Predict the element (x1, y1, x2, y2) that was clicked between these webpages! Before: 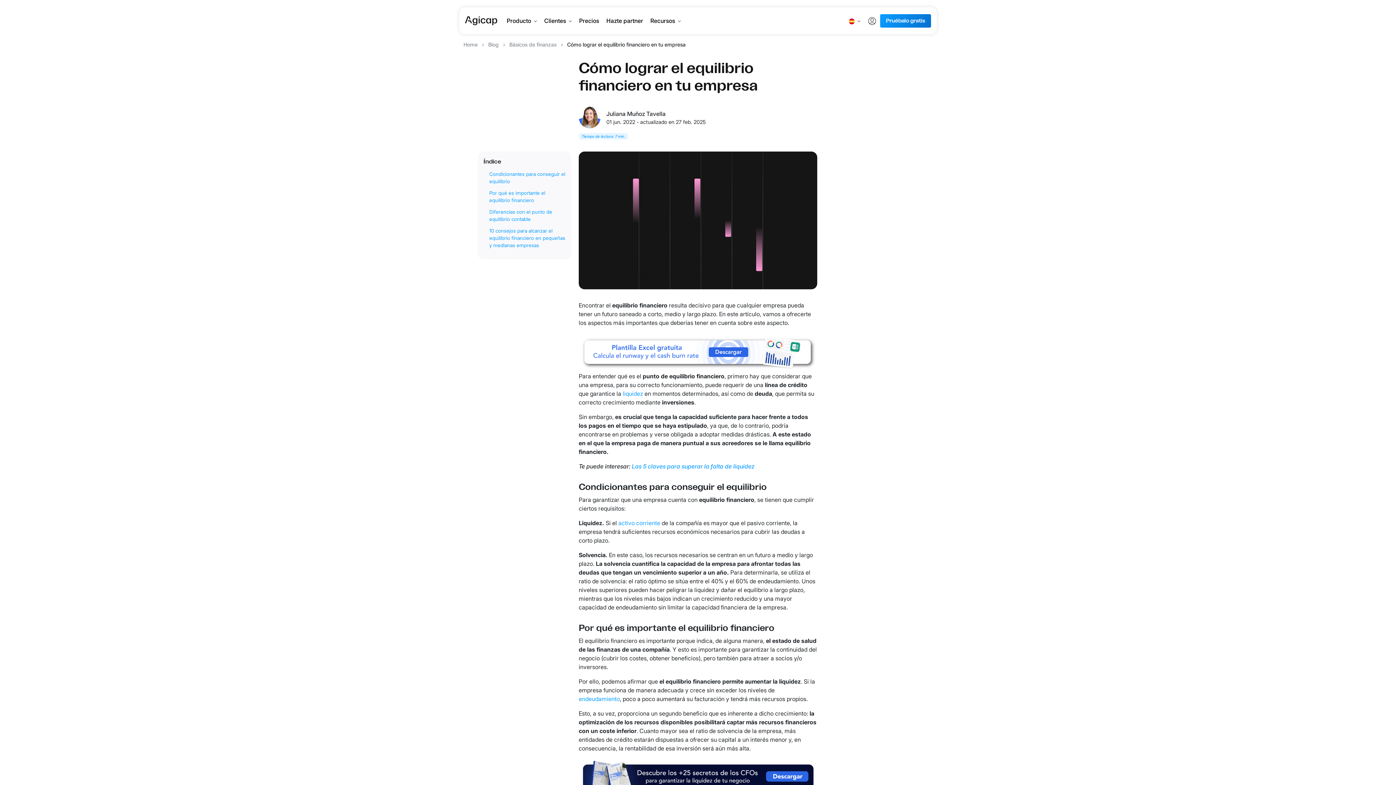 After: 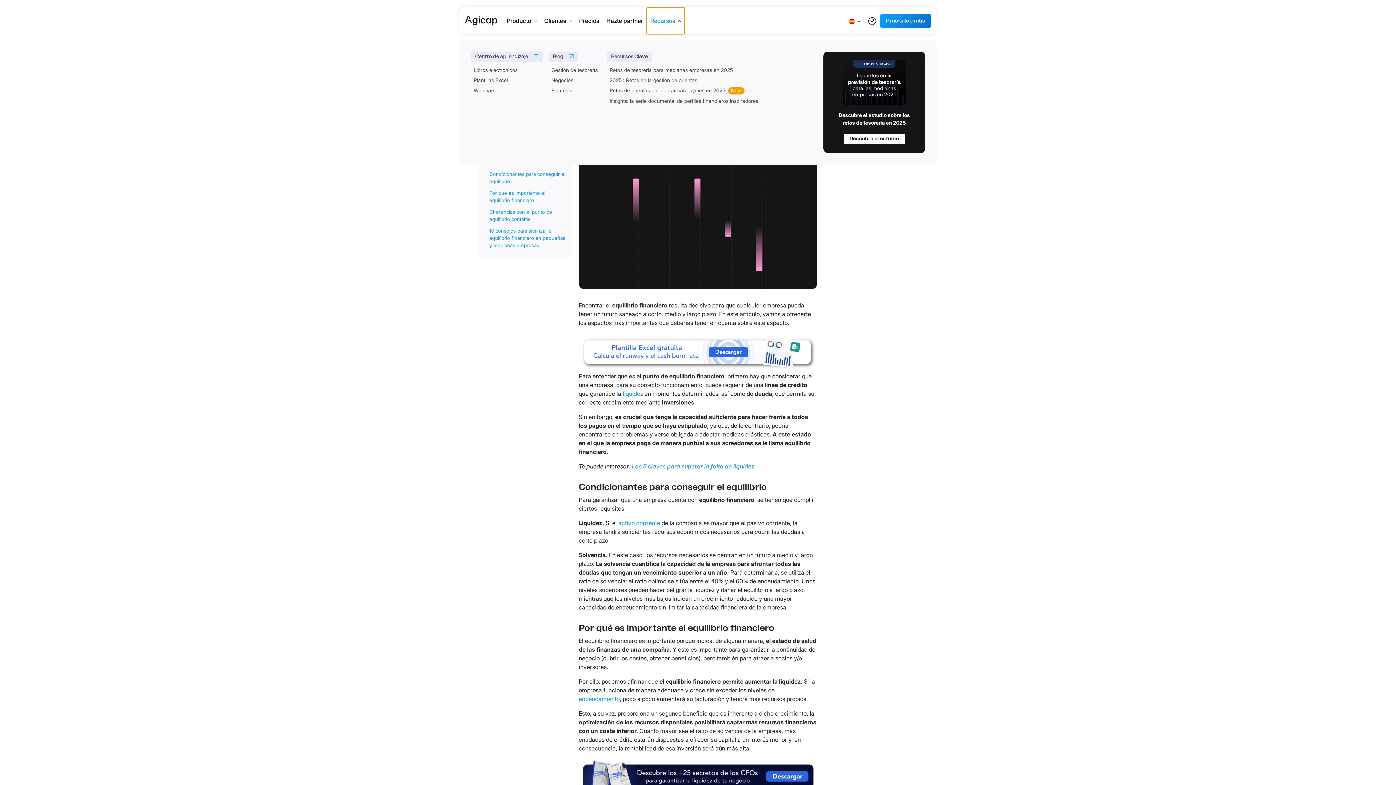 Action: label: Recursos bbox: (646, 7, 684, 34)